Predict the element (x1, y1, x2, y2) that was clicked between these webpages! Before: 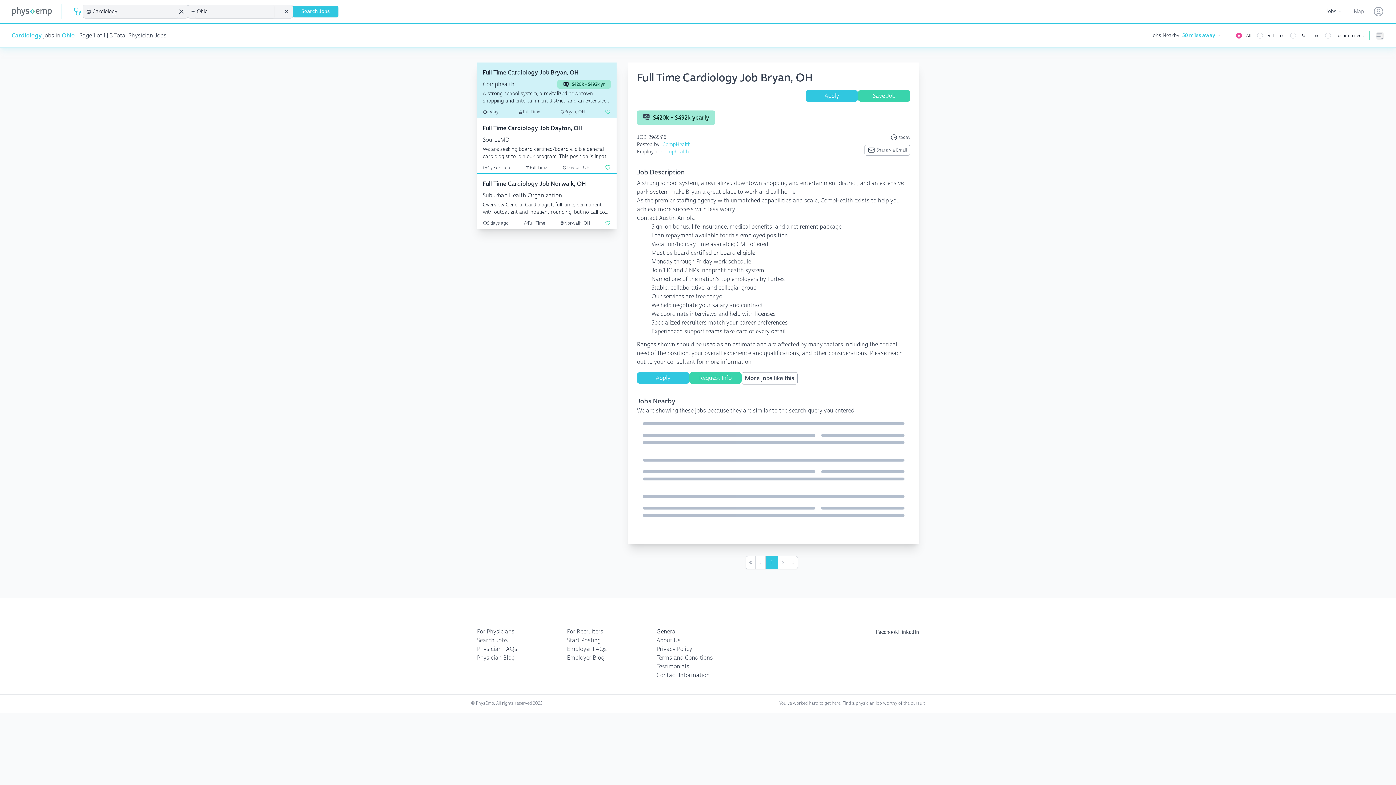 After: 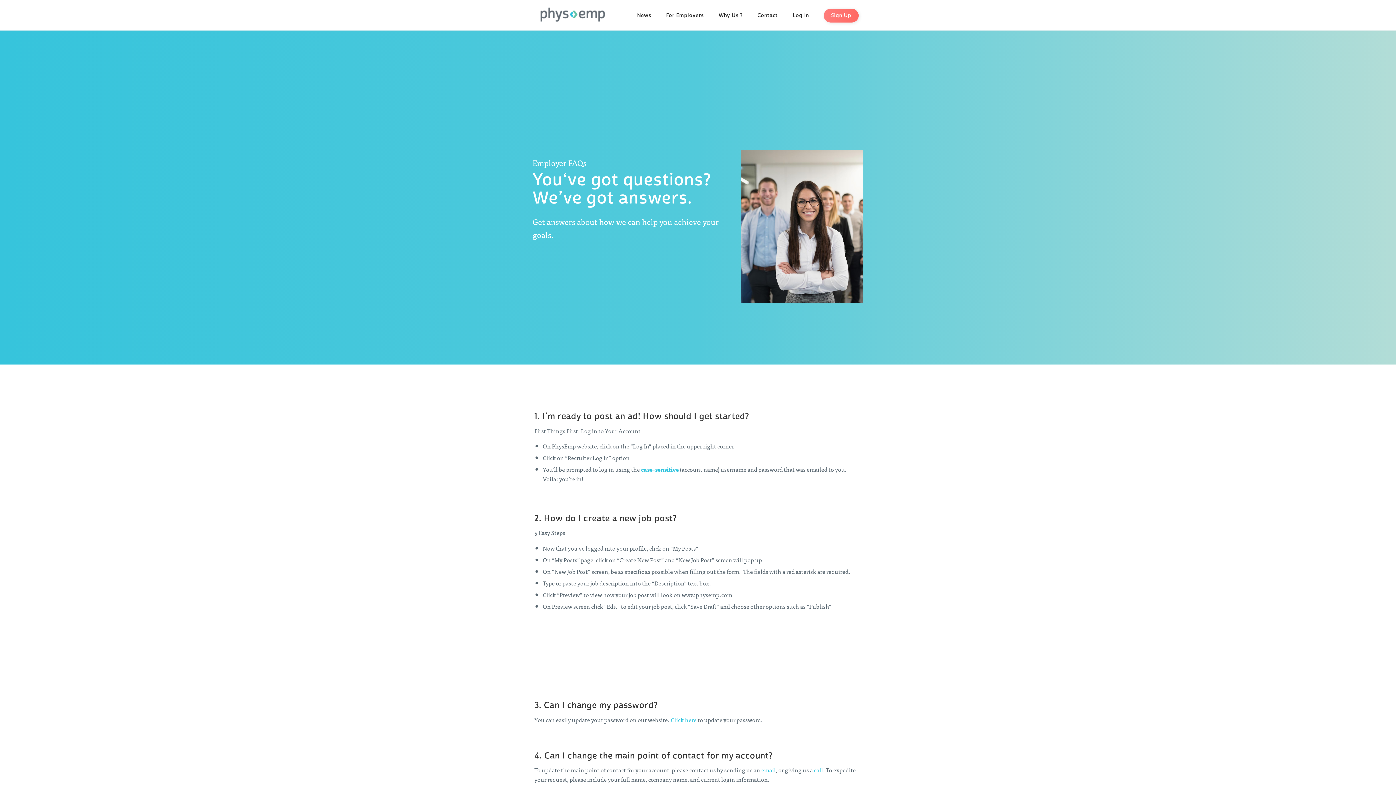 Action: bbox: (567, 645, 607, 653) label: Employer FAQs